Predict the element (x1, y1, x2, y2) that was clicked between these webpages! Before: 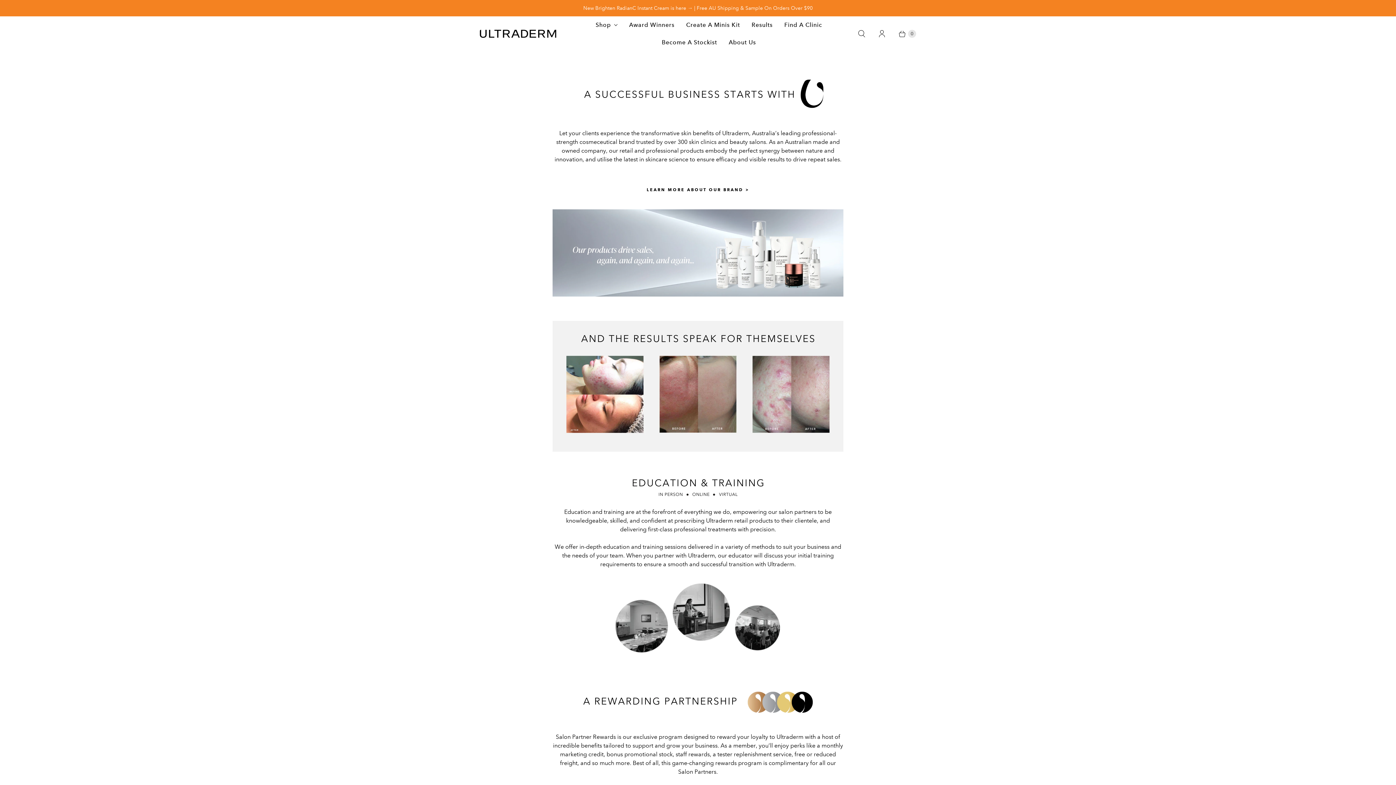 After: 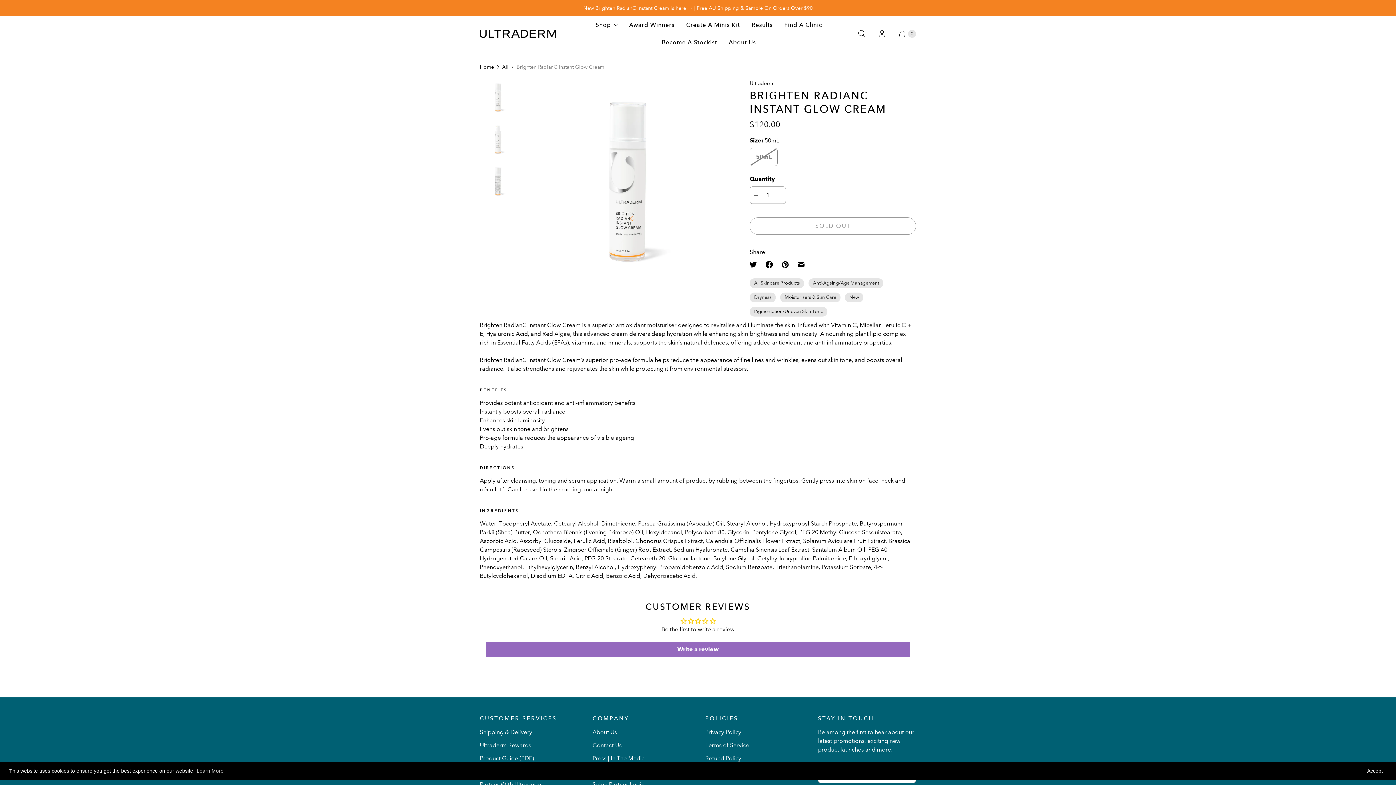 Action: label: New Brighten RadianC Instant Cream is here → | Free AU Shipping & Sample On Orders Over $90 bbox: (0, 0, 1396, 16)